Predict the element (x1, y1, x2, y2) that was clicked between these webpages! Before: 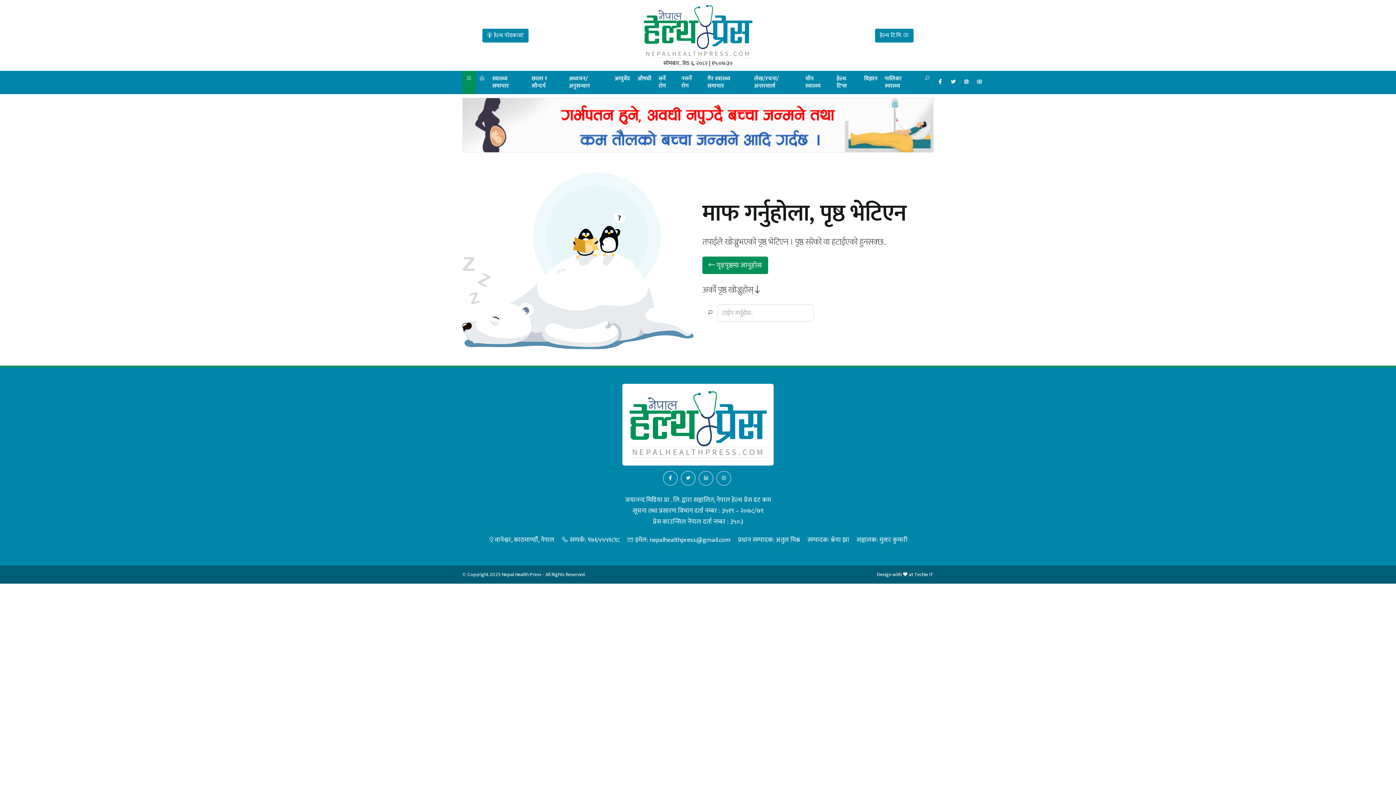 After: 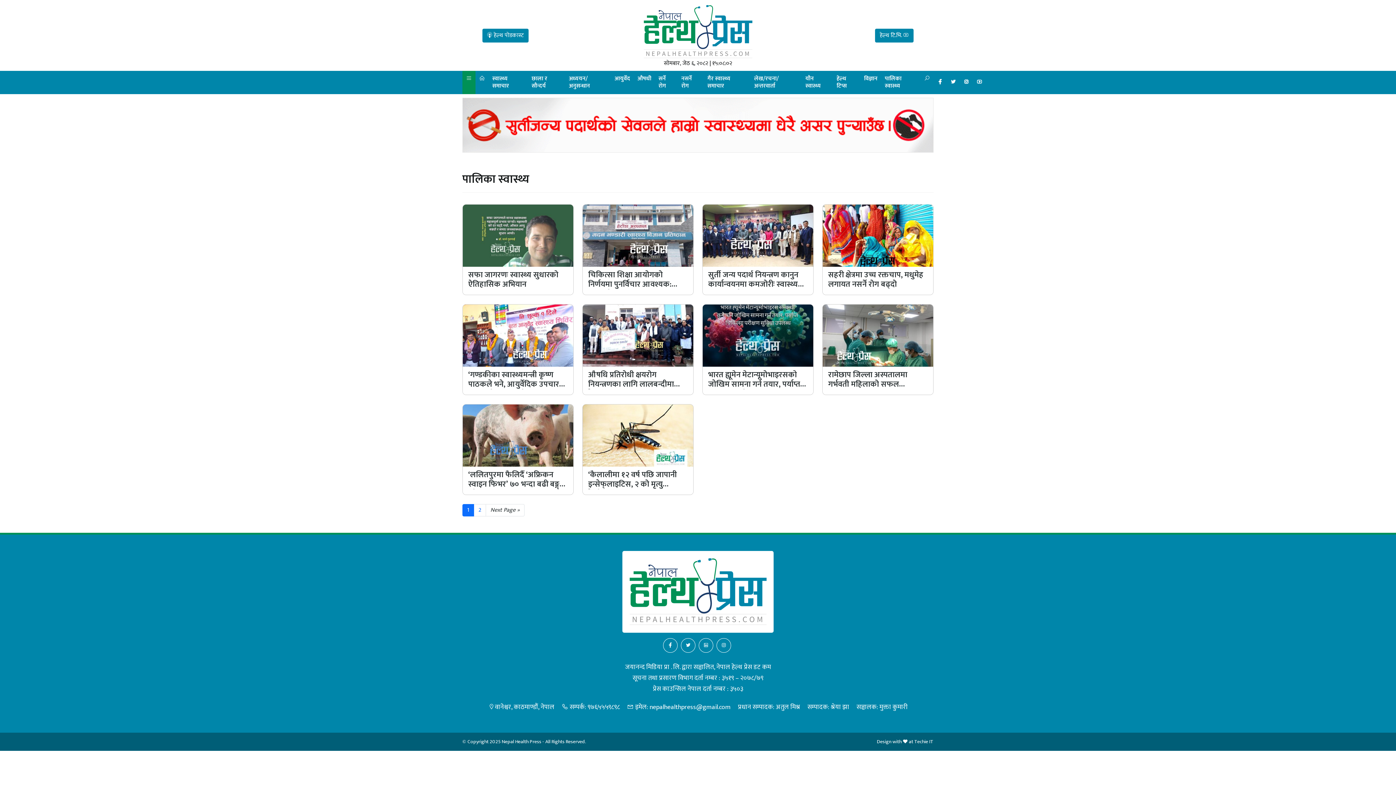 Action: bbox: (881, 70, 920, 94) label: पालिका स्वास्थ्य